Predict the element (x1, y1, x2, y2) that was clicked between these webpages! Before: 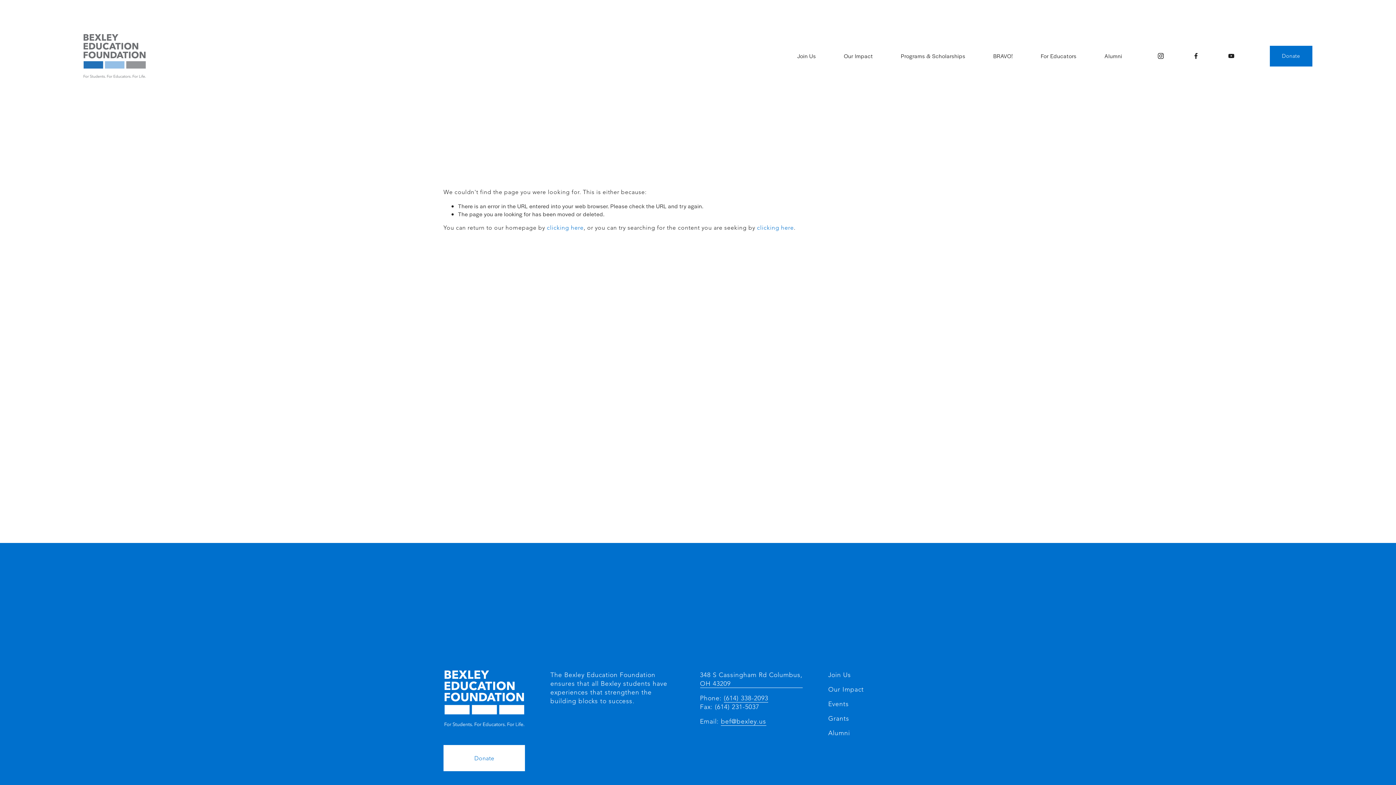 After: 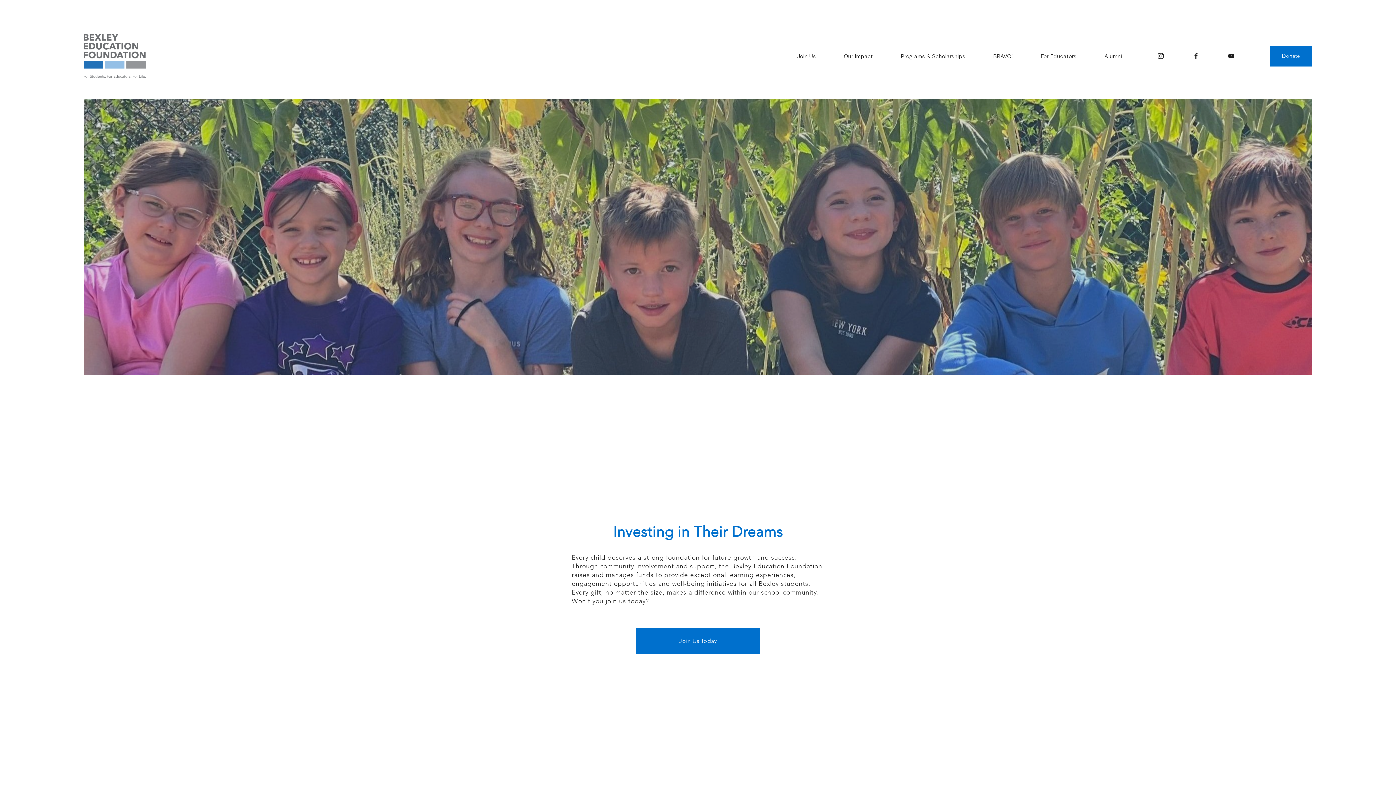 Action: label: clicking here bbox: (546, 224, 583, 231)